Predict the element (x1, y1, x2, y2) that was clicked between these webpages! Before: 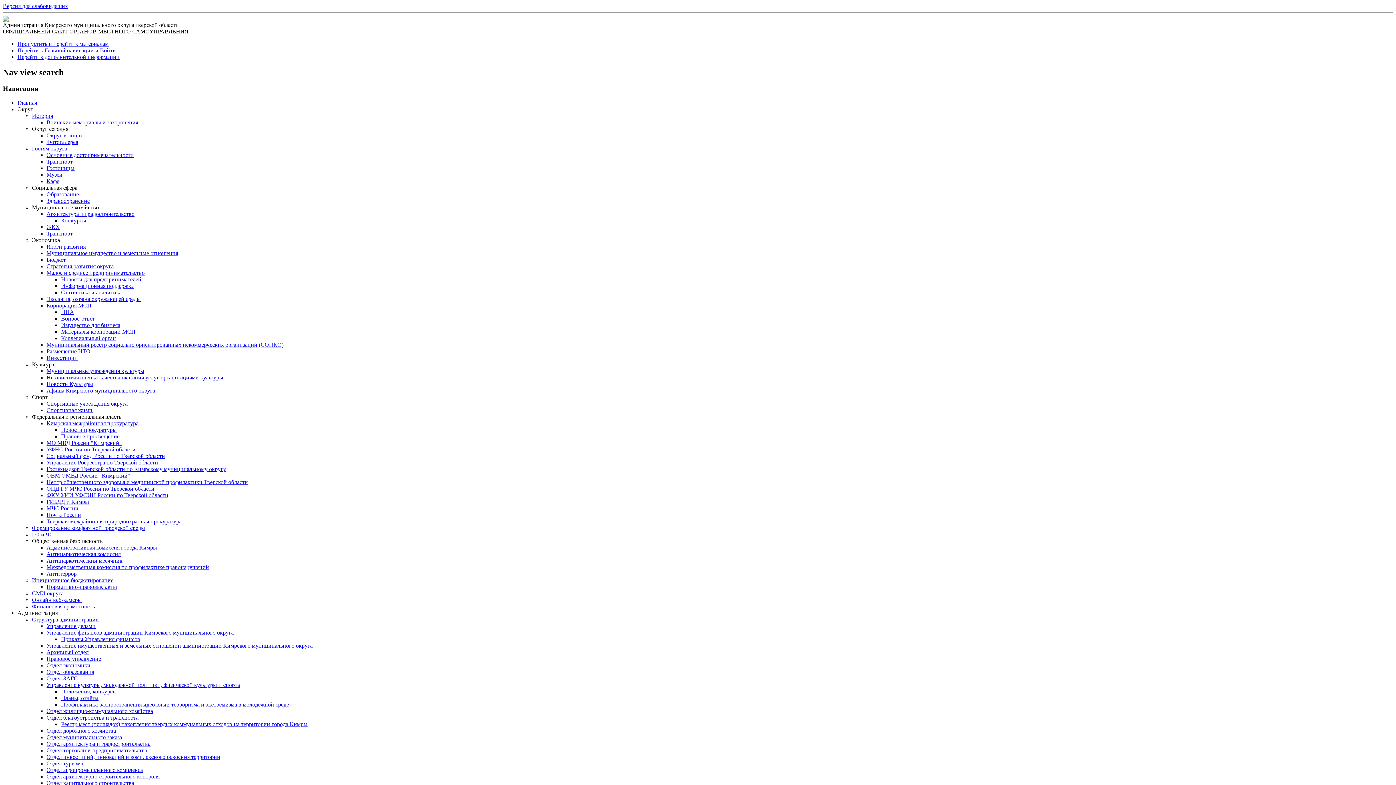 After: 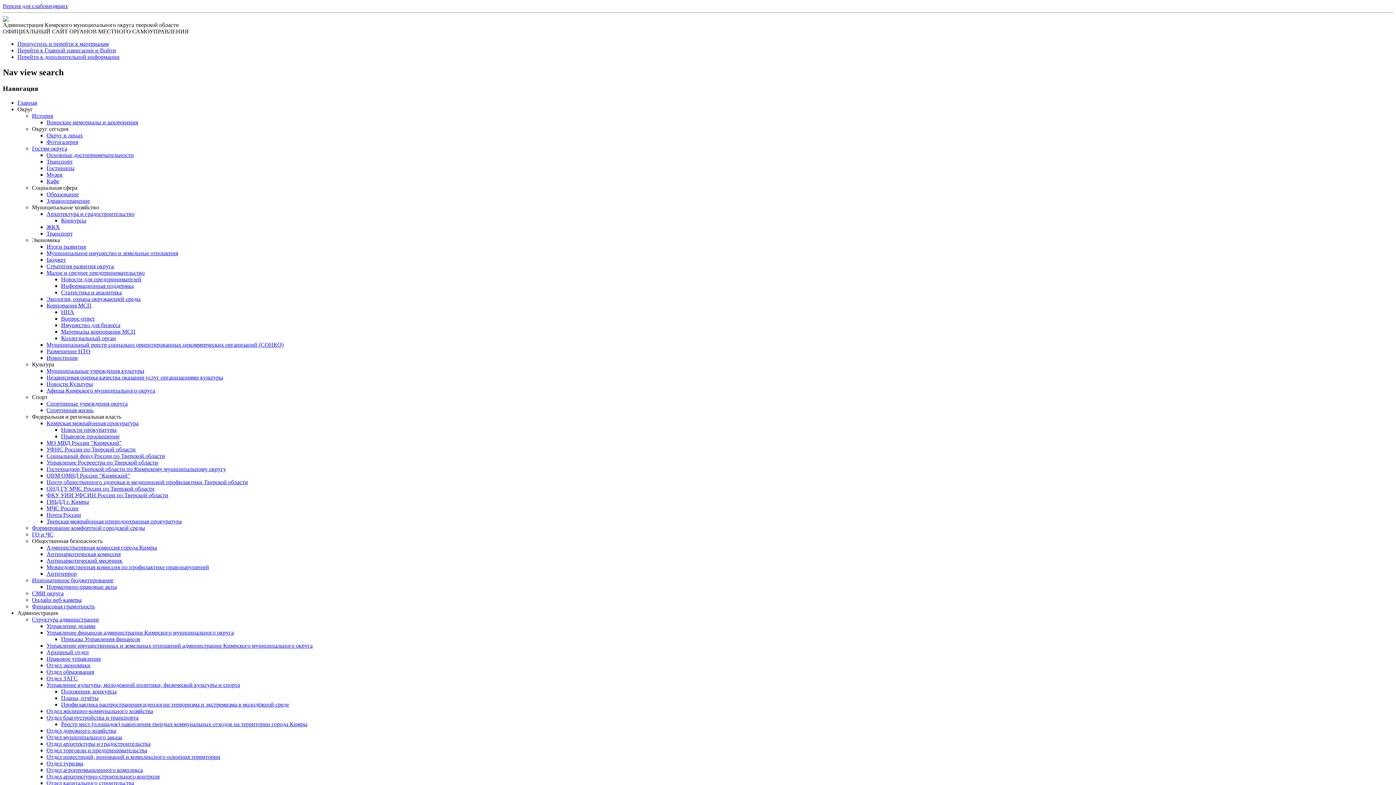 Action: bbox: (46, 557, 122, 563) label: Антинаркотический месячник